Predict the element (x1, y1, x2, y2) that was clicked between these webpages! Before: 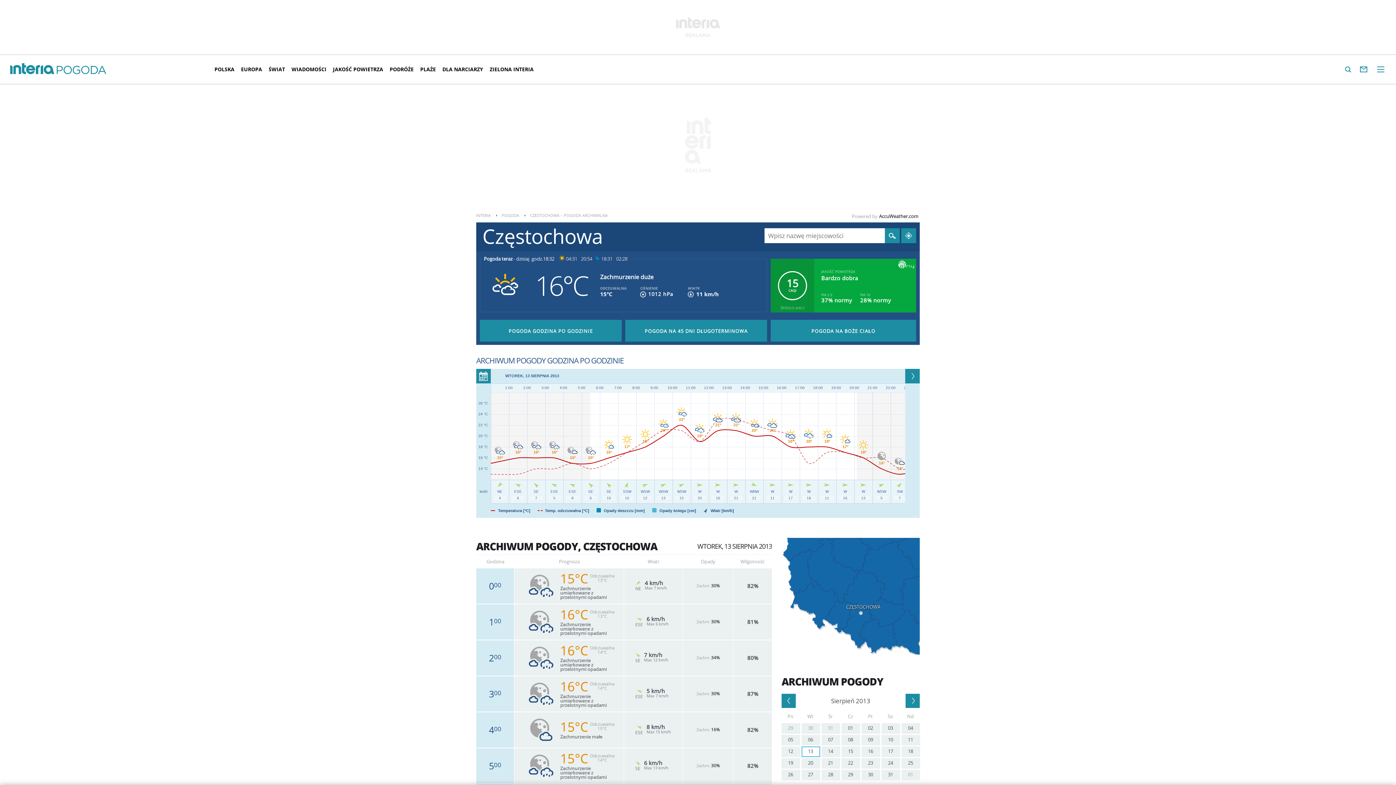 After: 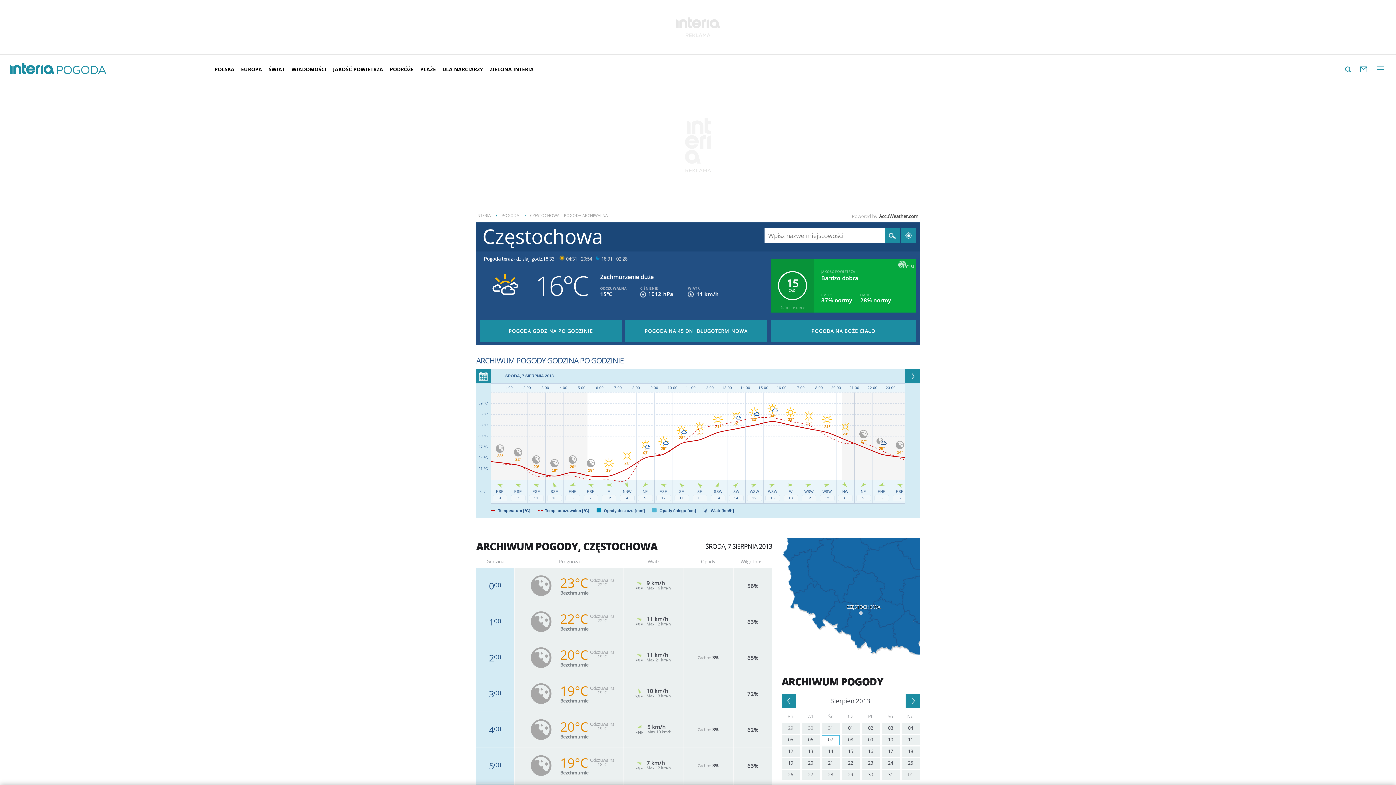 Action: label: 07 bbox: (821, 735, 840, 745)